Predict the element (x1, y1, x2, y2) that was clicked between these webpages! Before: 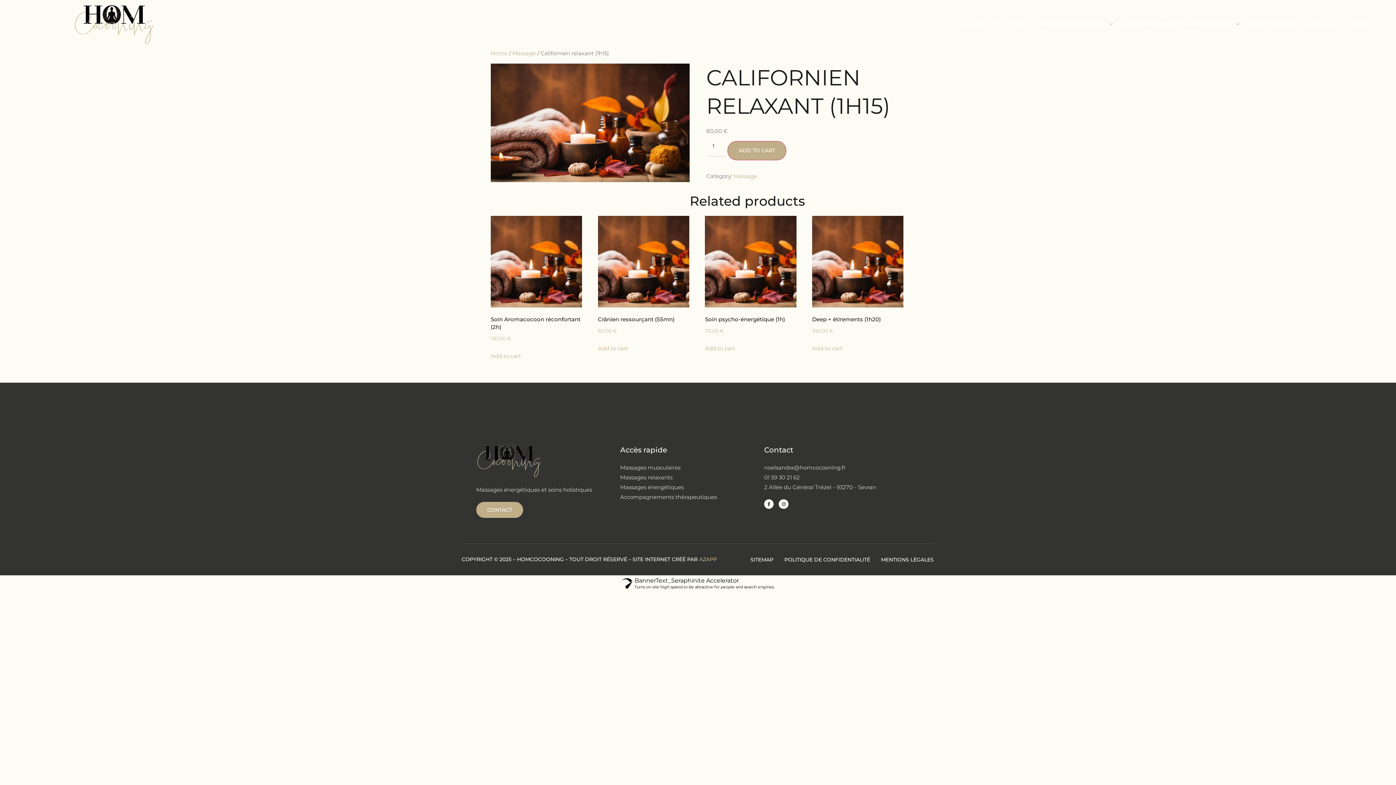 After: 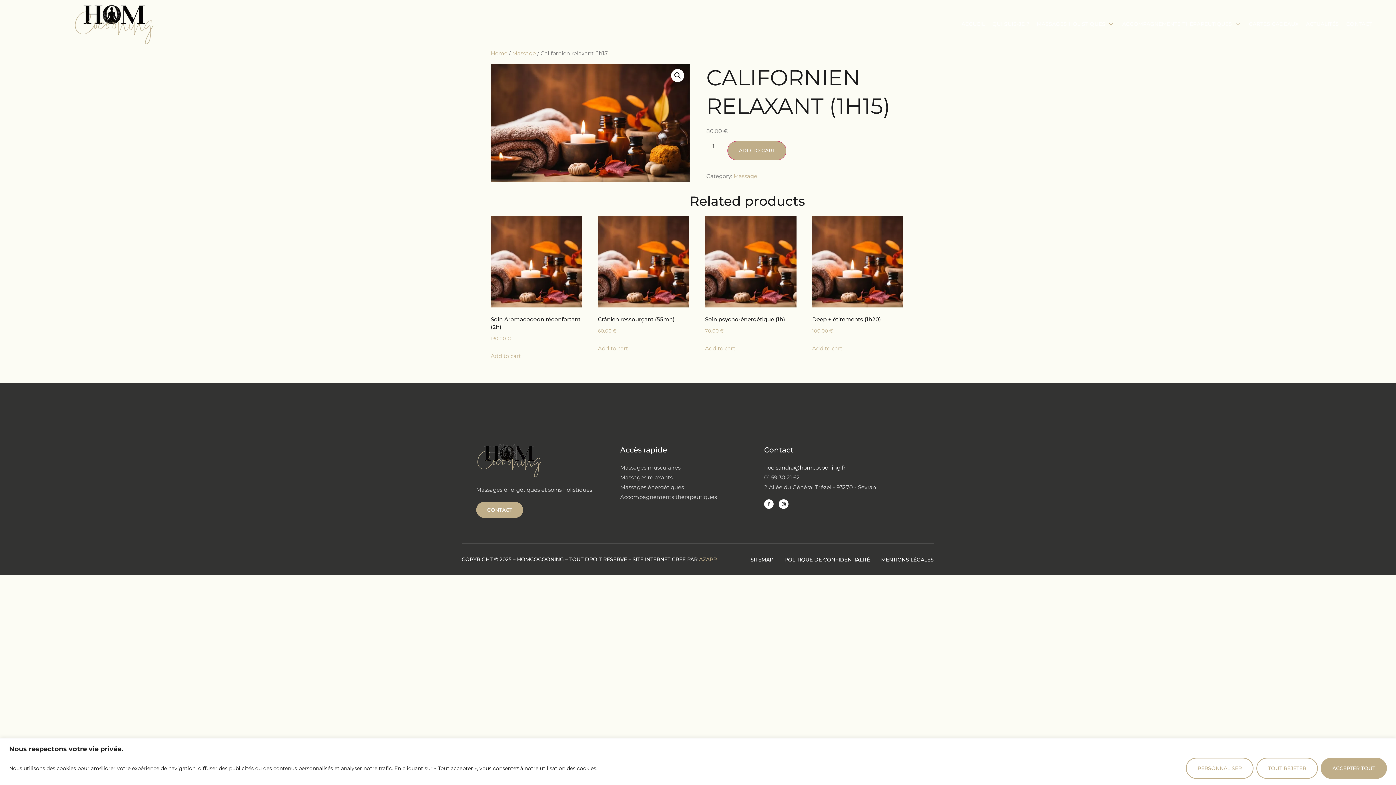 Action: label: noelsandra@homcocooning.fr bbox: (764, 462, 920, 472)